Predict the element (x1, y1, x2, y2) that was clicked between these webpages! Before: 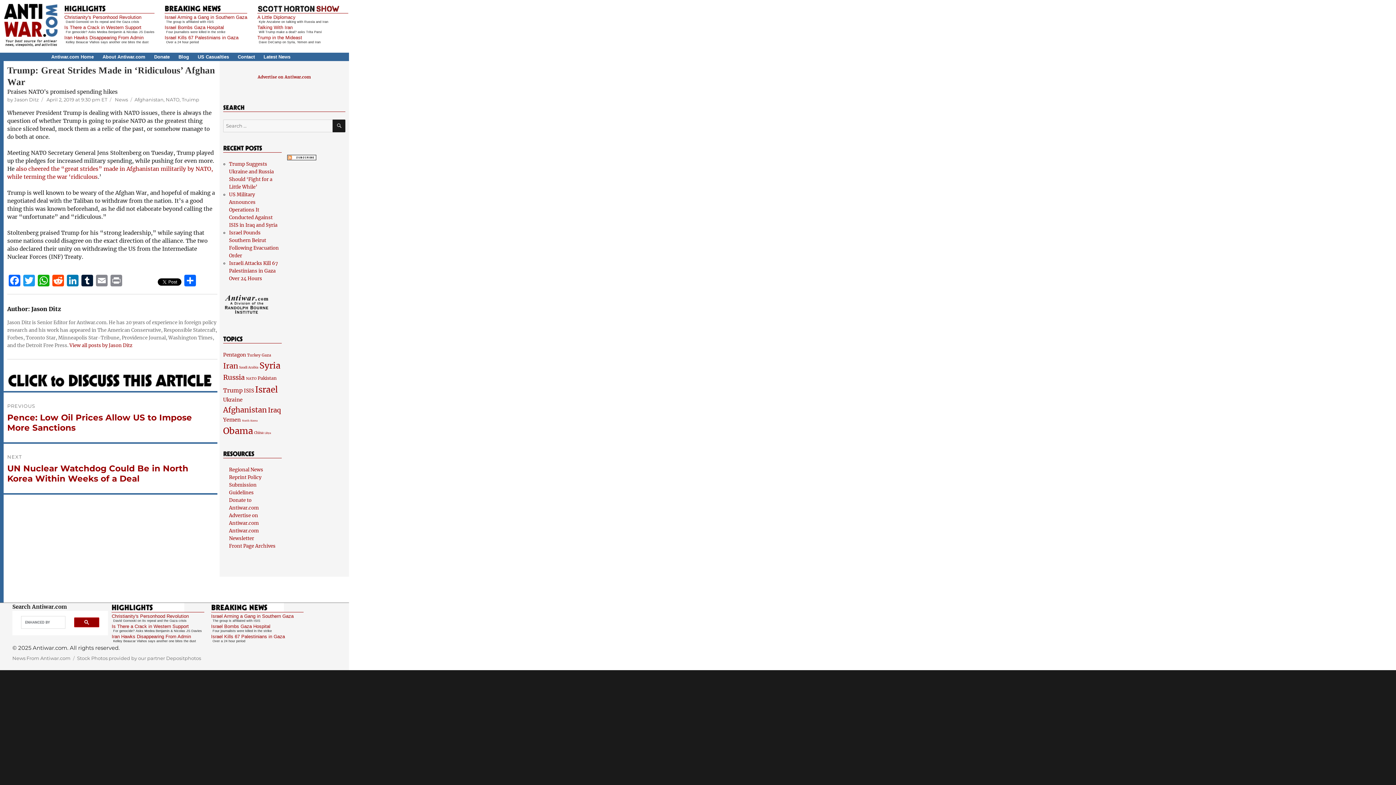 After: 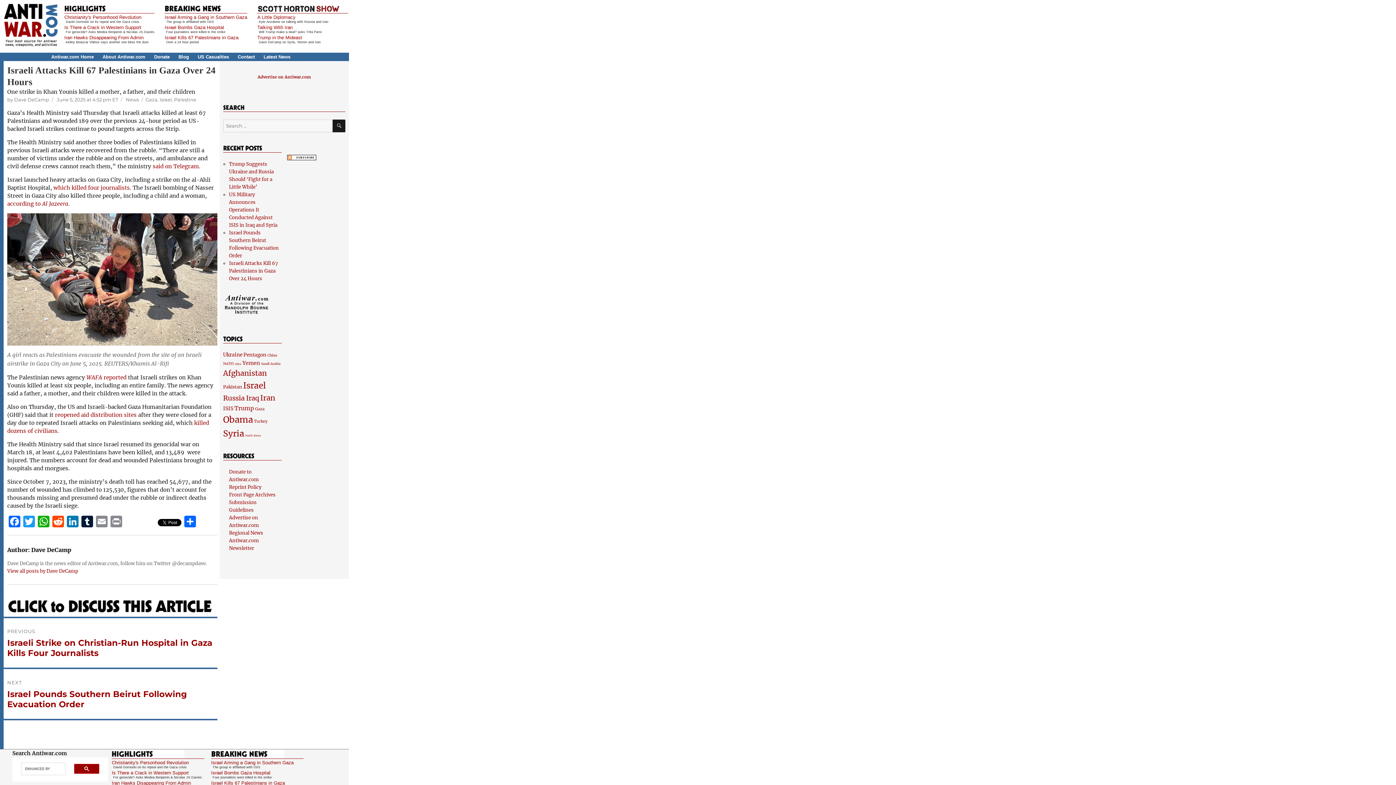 Action: label: Israel Kills 67 Palestinians in Gaza bbox: (211, 634, 284, 639)